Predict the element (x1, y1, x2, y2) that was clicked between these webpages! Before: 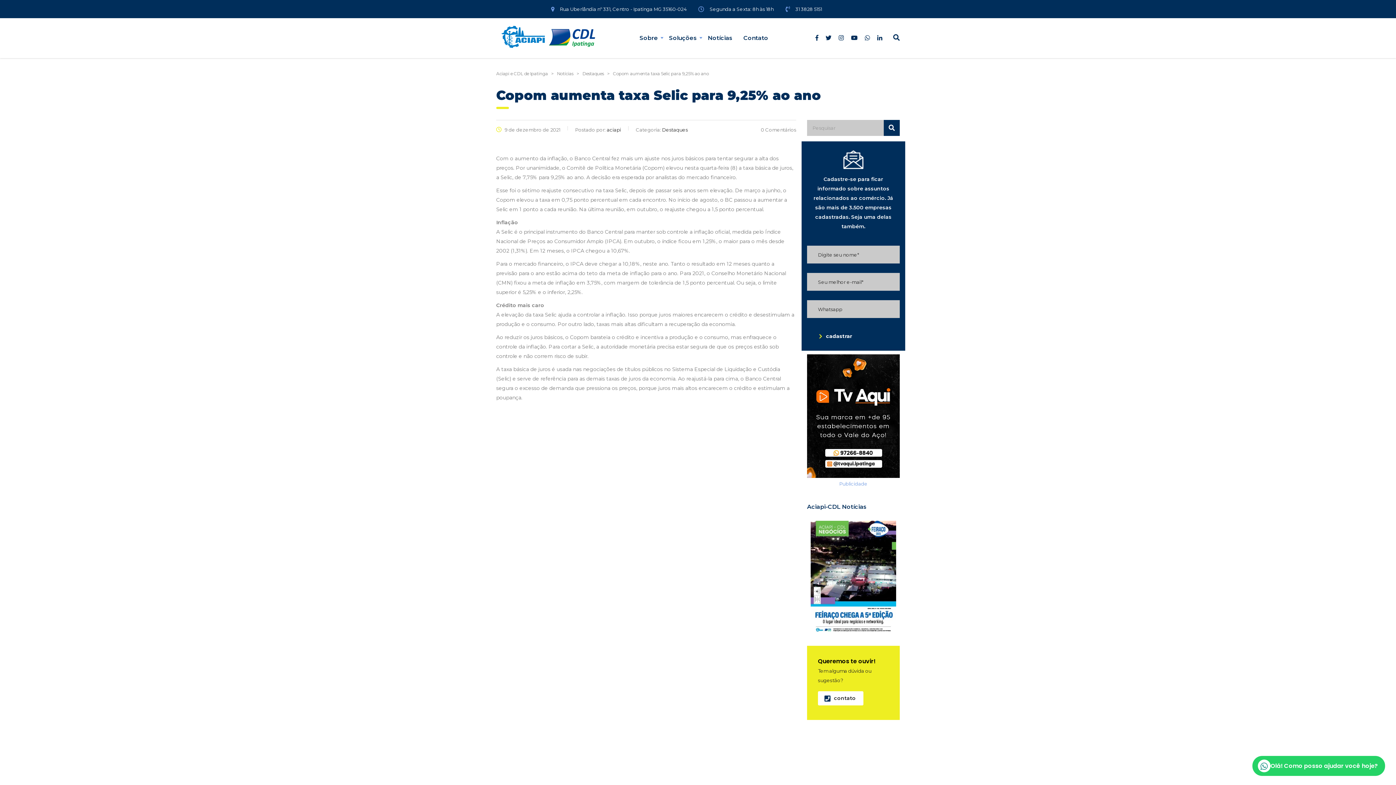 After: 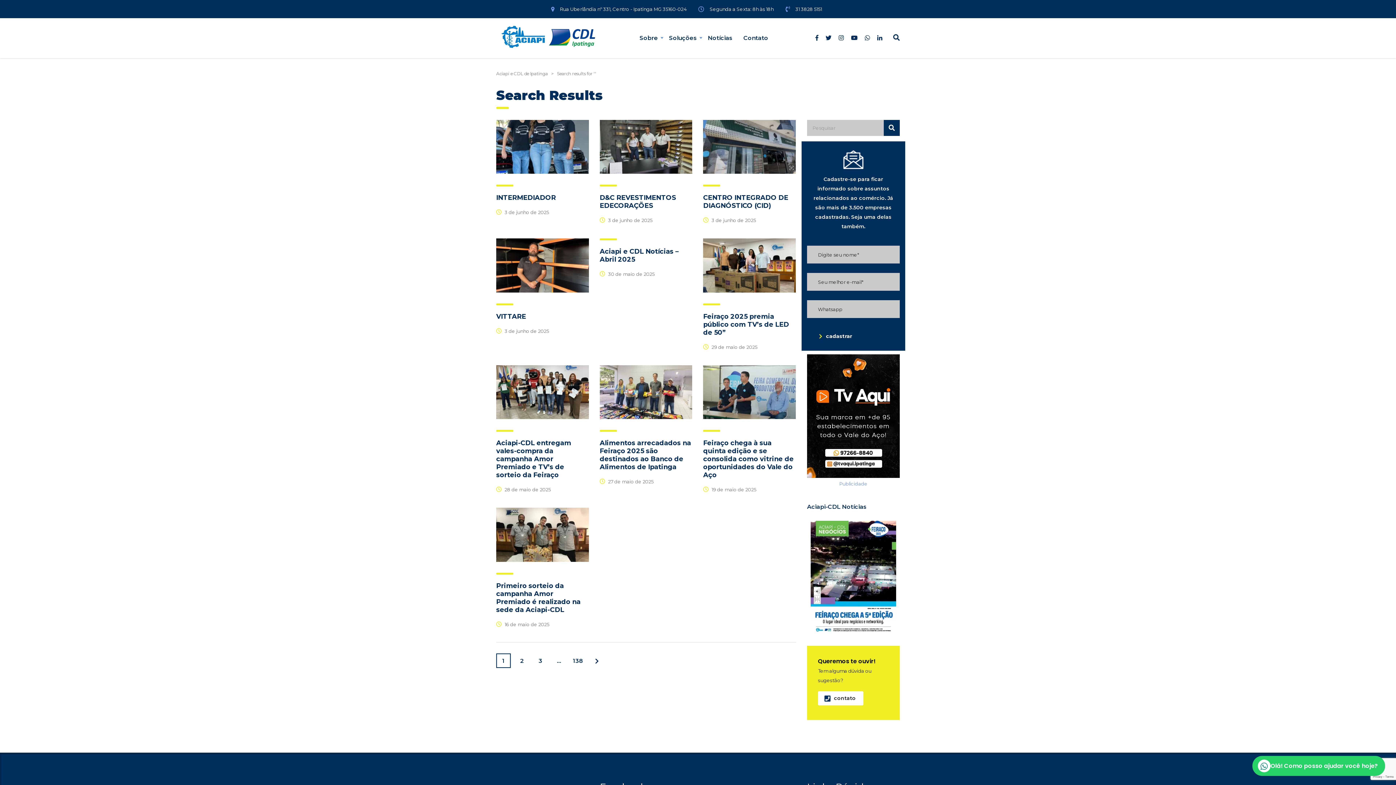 Action: bbox: (884, 120, 900, 136)